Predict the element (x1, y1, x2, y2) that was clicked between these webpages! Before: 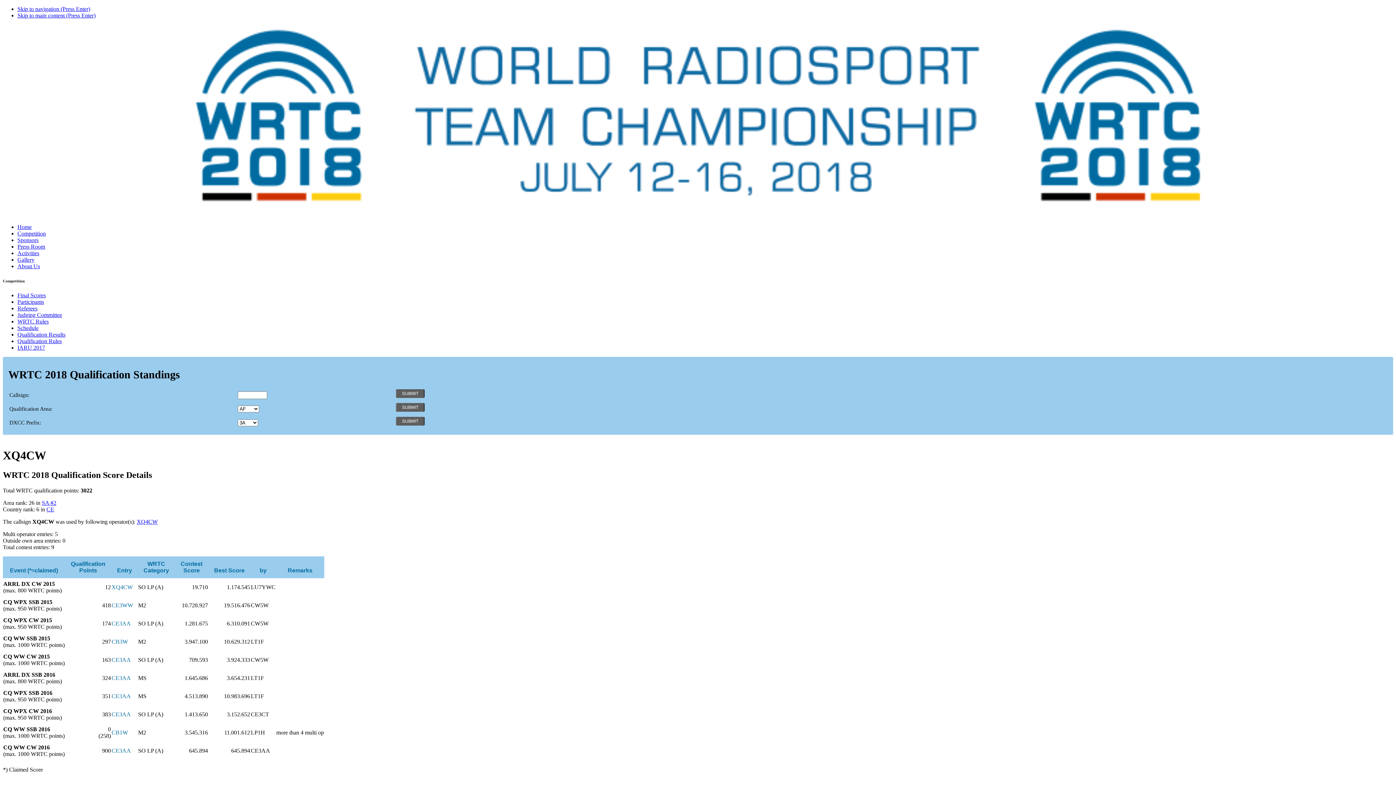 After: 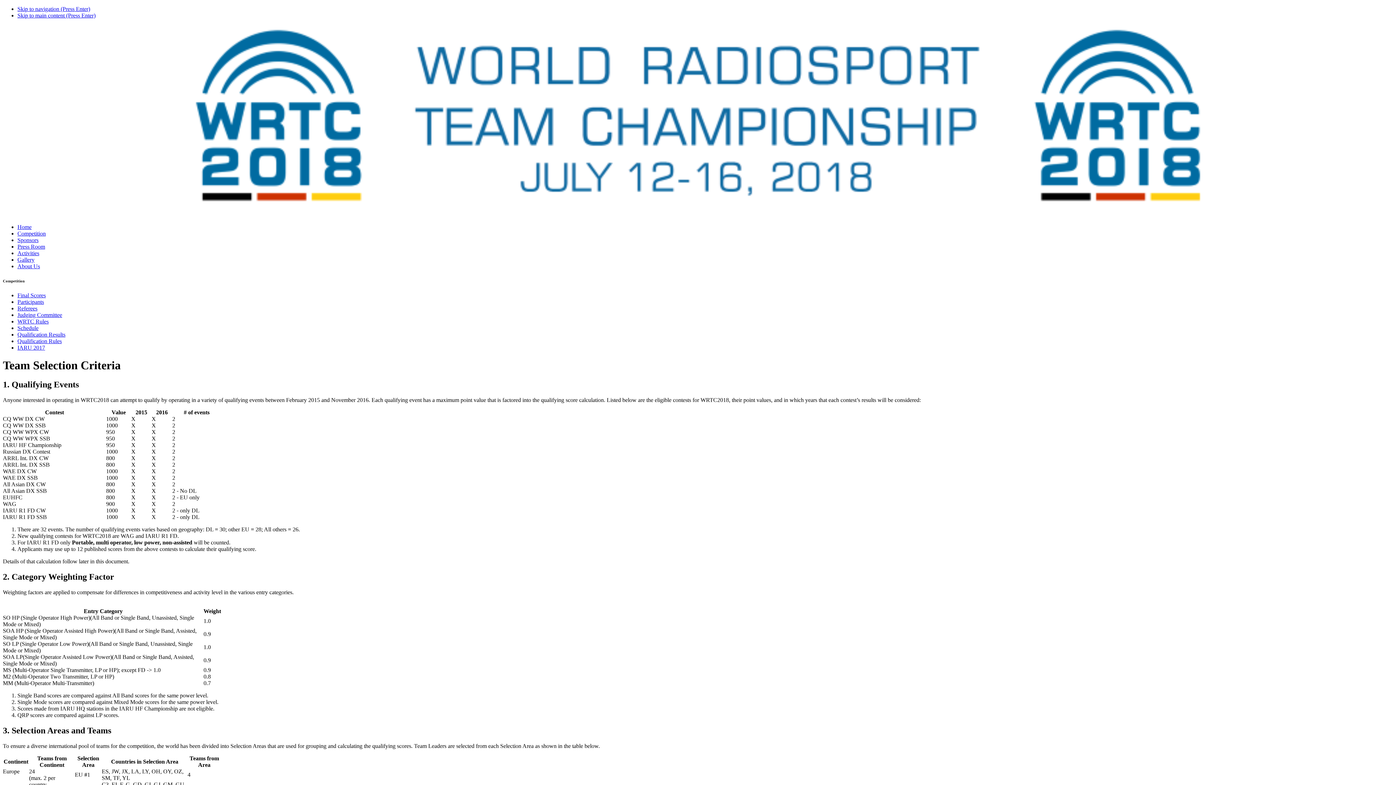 Action: label: Qualification Rules bbox: (17, 338, 61, 344)